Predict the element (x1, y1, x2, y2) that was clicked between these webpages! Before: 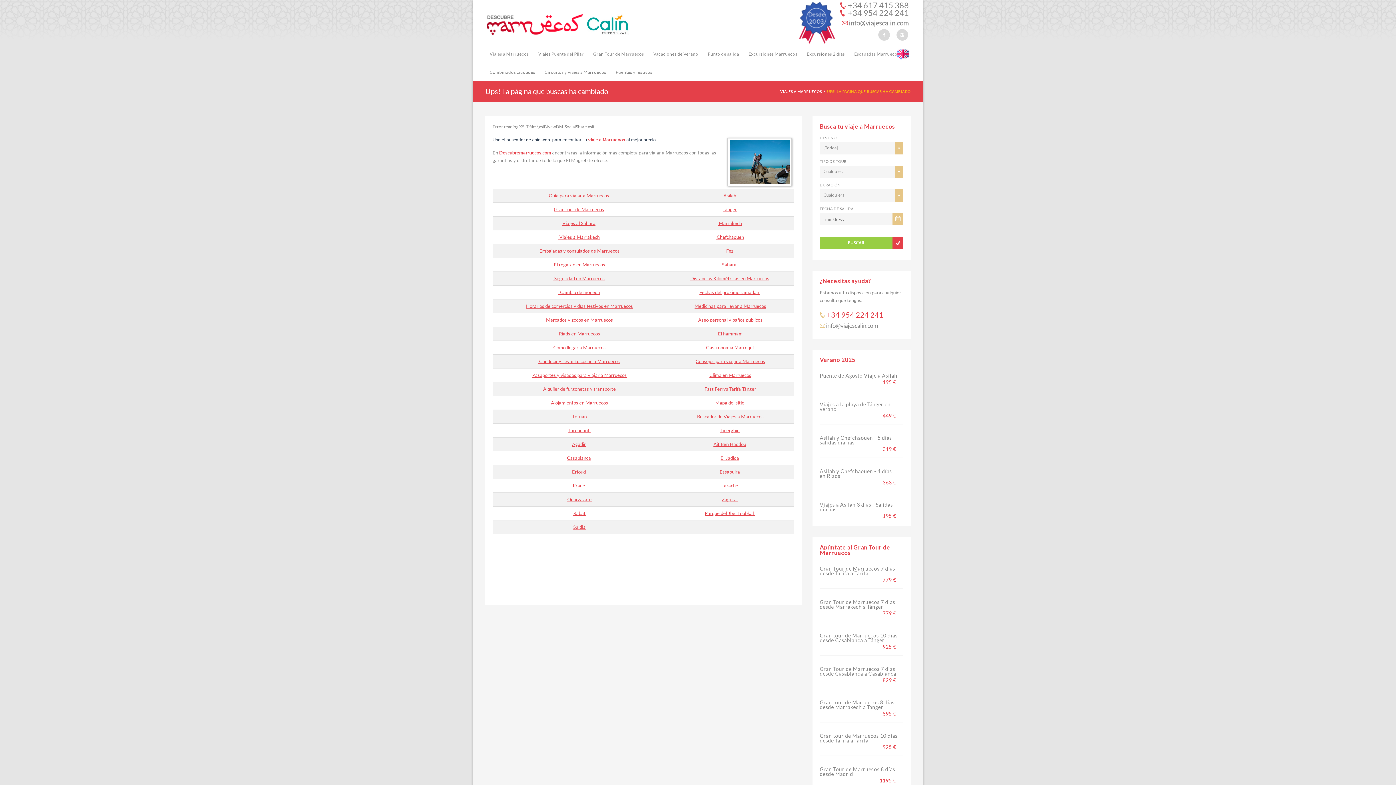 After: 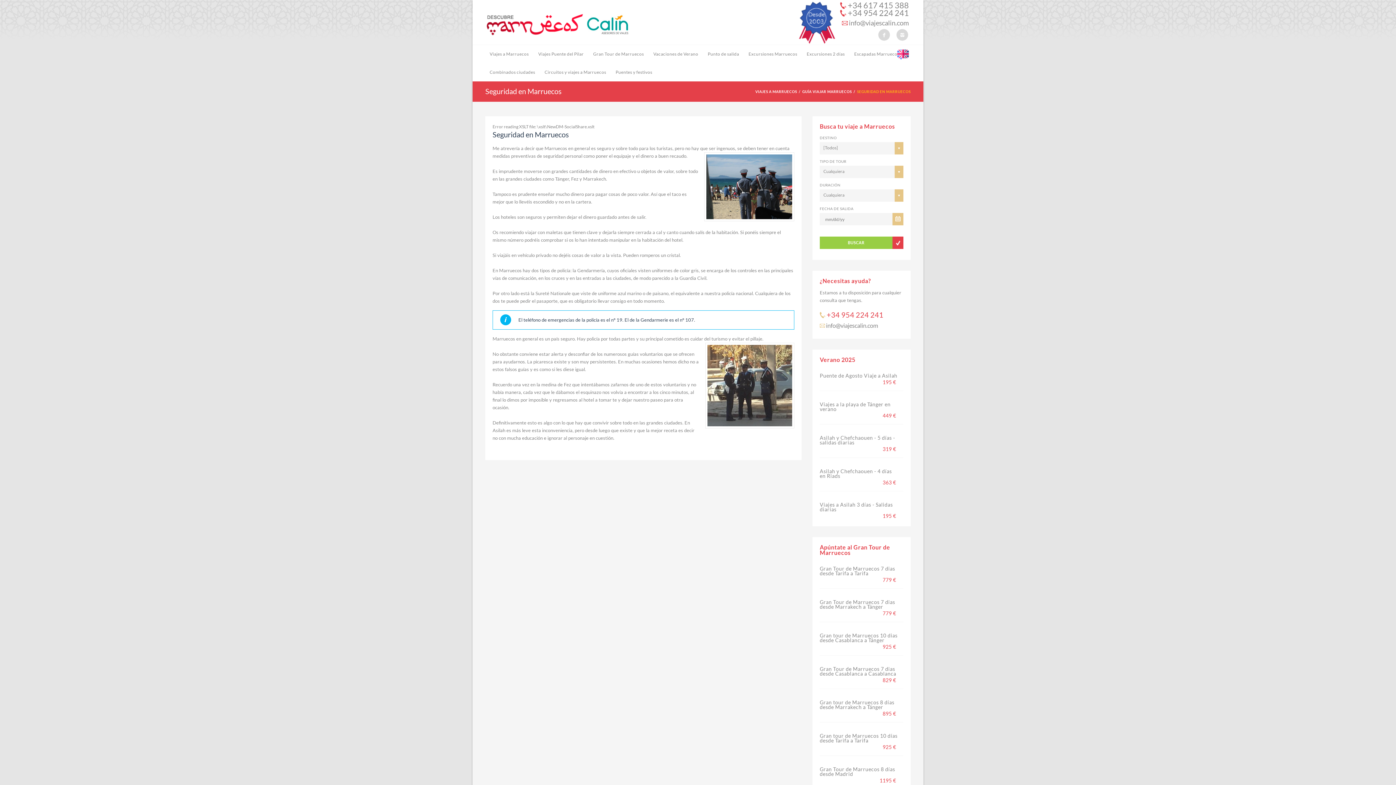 Action: label:  Seguridad en Marruecos bbox: (553, 275, 604, 281)